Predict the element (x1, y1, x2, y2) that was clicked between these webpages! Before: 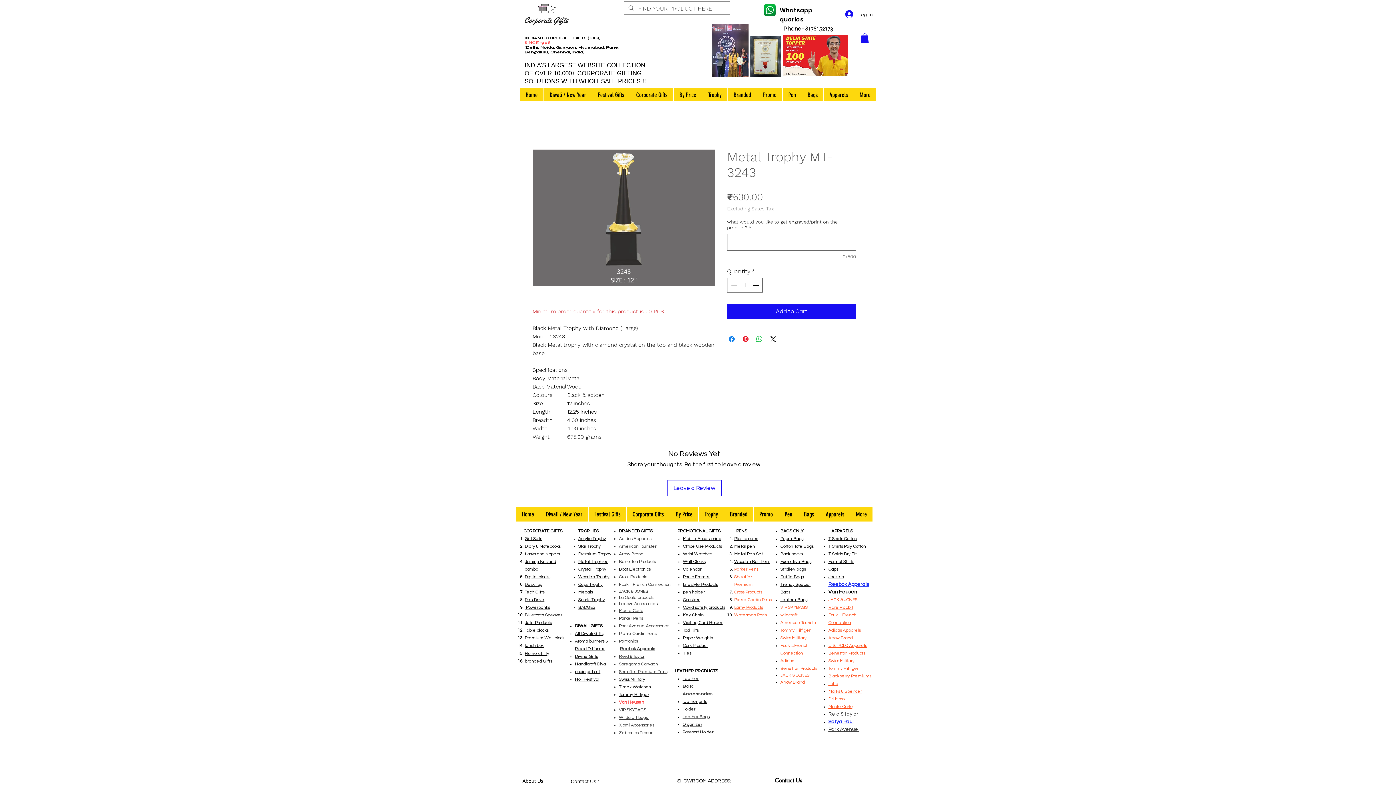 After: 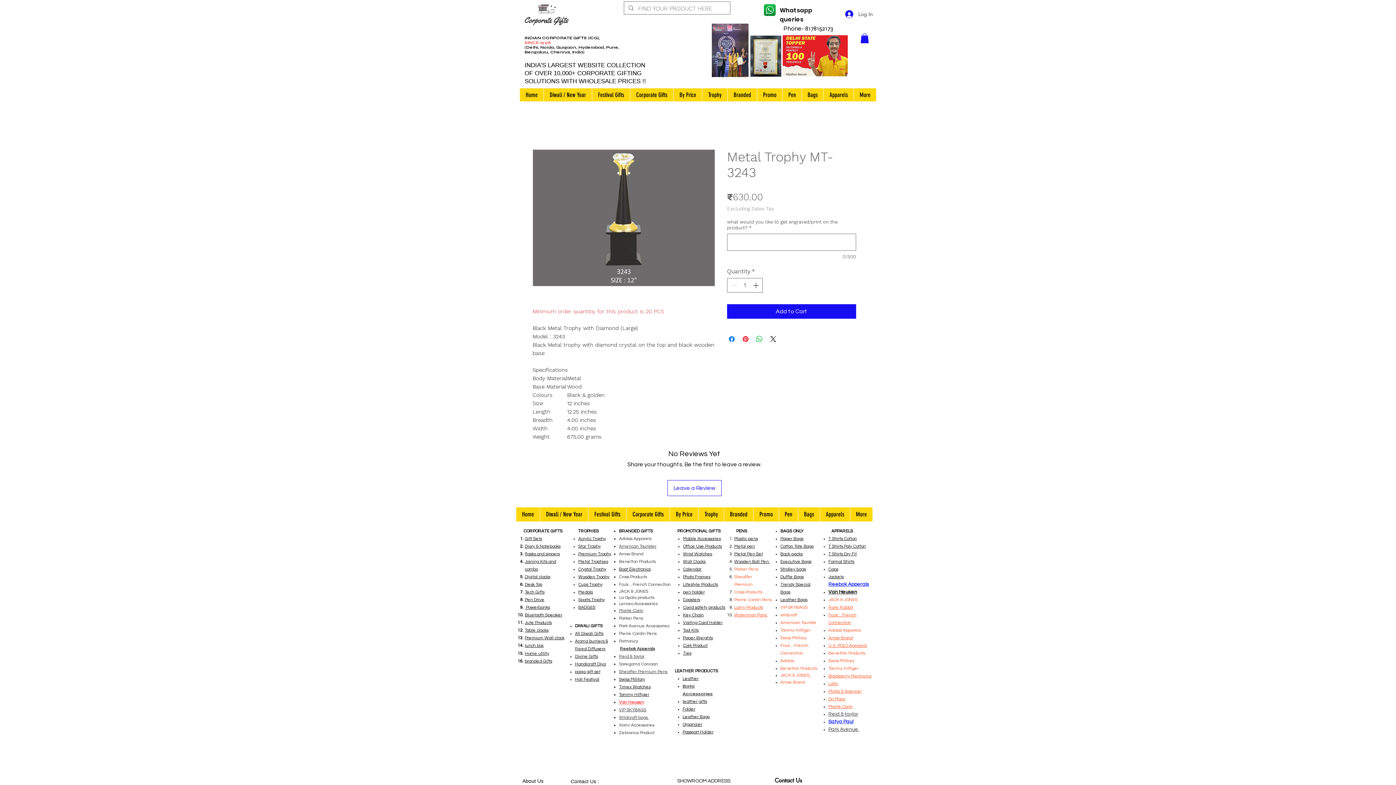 Action: label: Cross Products bbox: (734, 590, 762, 594)